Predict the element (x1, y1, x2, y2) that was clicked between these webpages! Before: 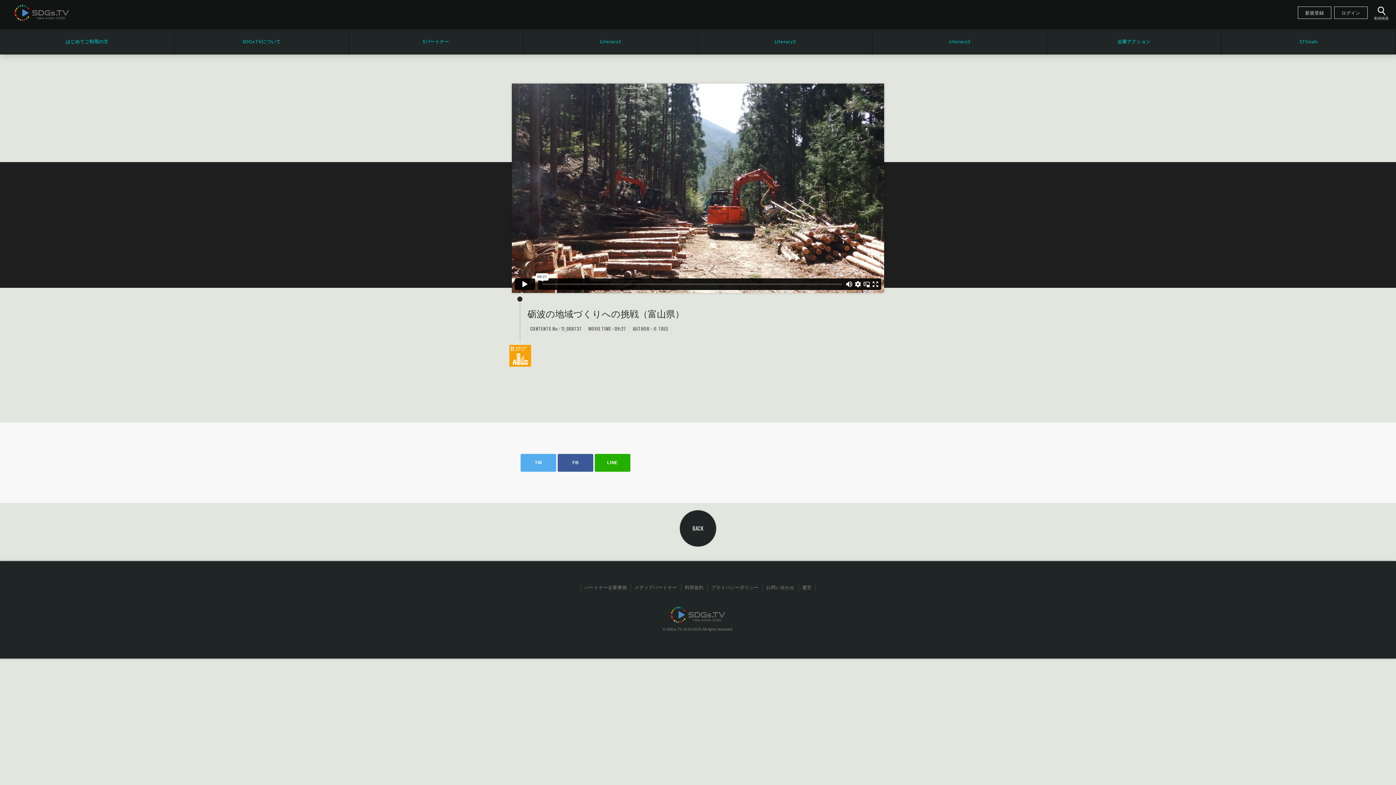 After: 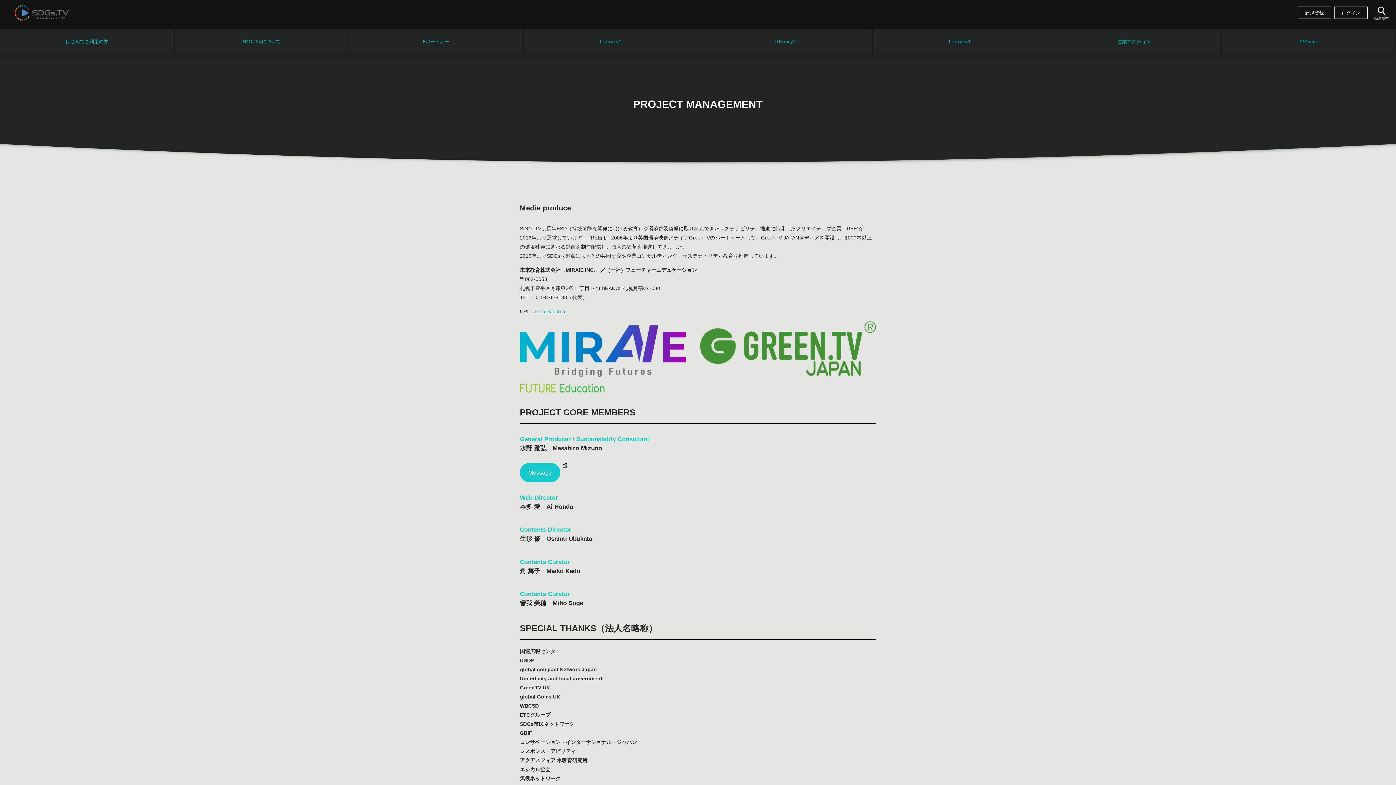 Action: label: 運営 bbox: (798, 584, 815, 592)